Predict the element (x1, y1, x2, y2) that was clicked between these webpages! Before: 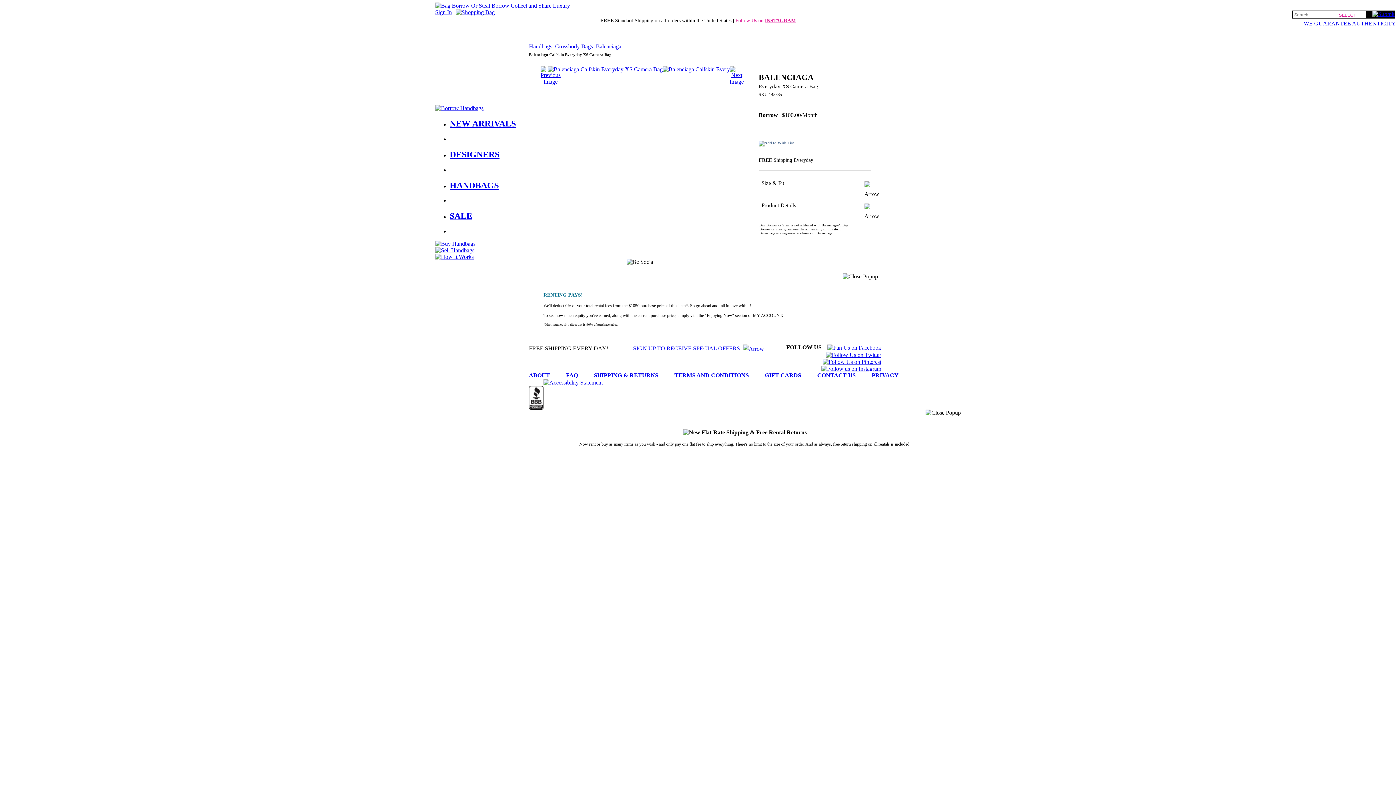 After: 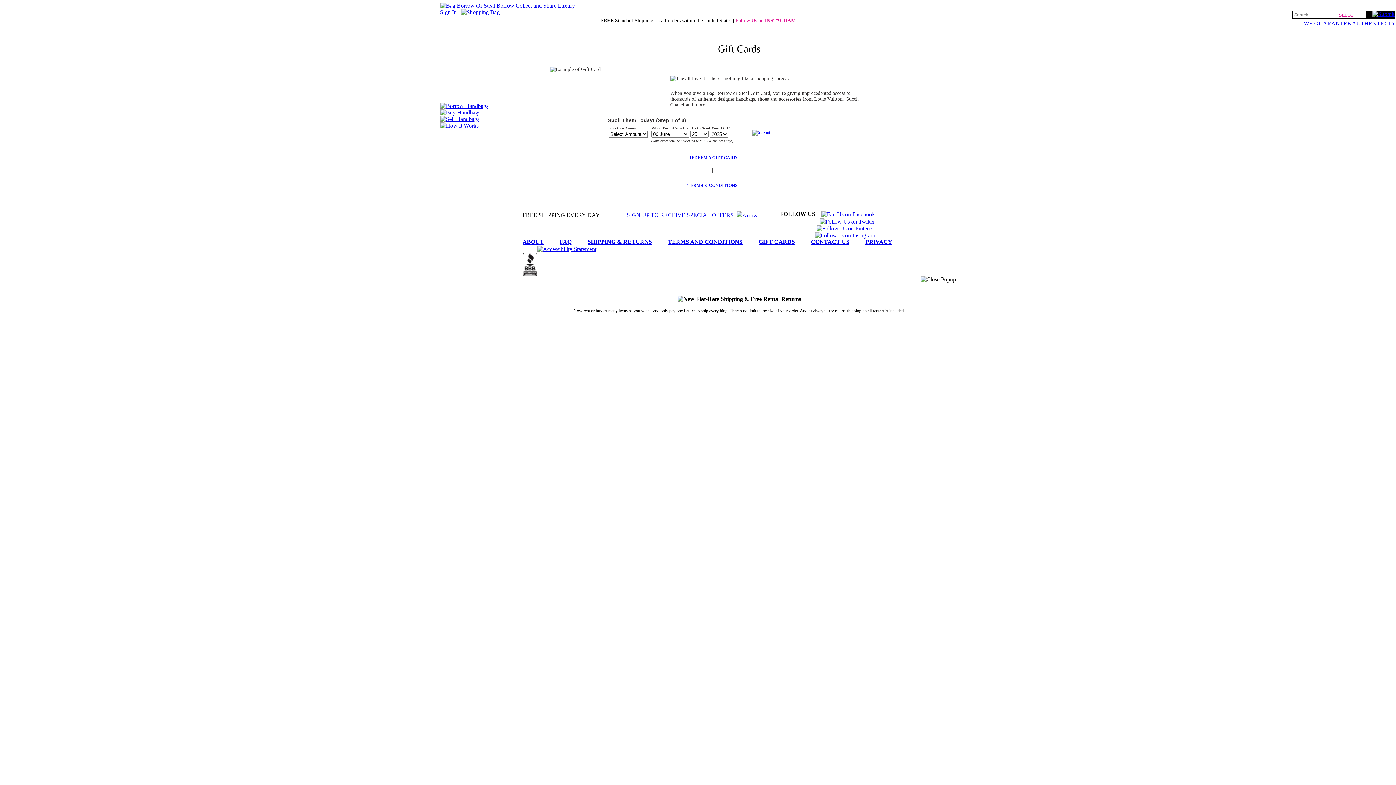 Action: label: GIFT CARDS bbox: (765, 372, 801, 378)